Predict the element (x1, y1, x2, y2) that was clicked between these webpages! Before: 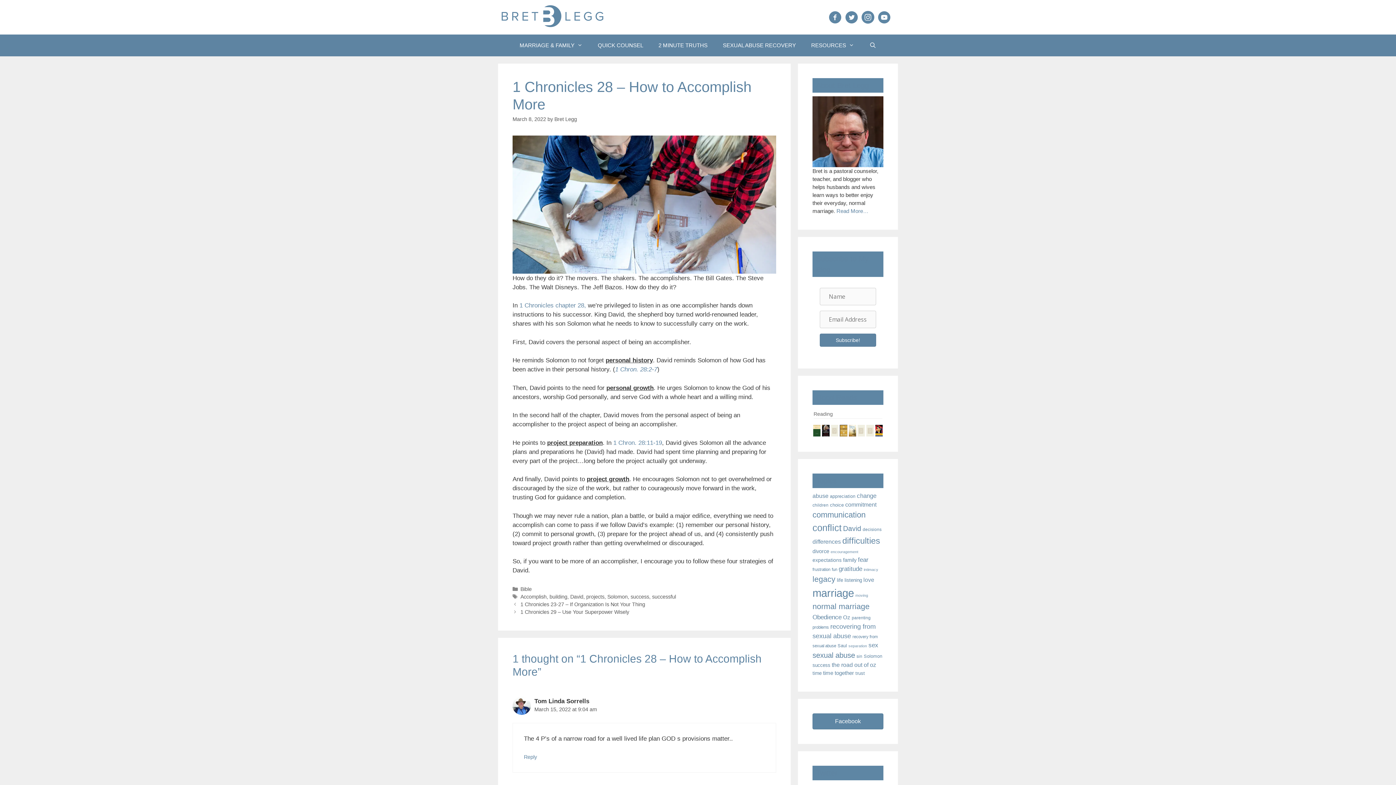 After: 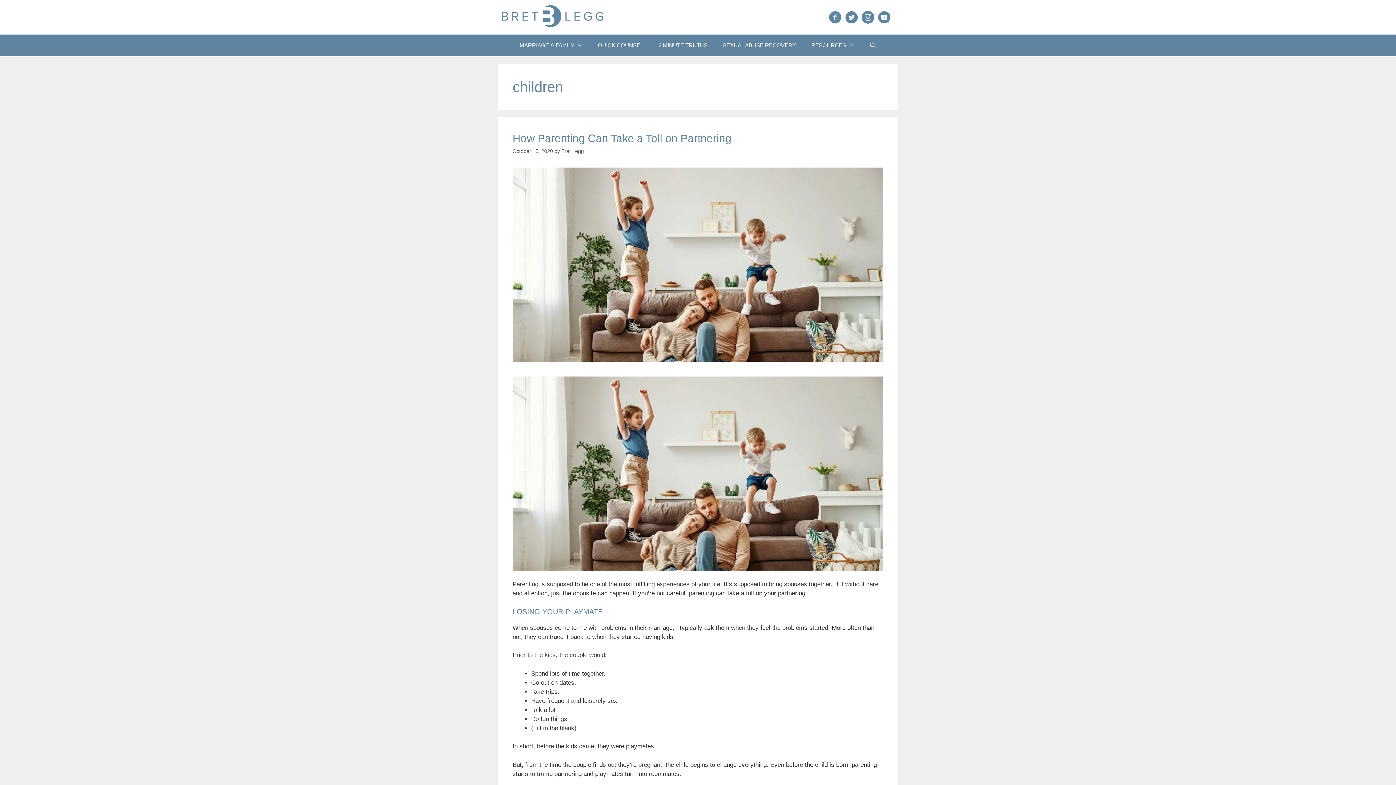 Action: bbox: (812, 502, 828, 507) label: children (12 items)